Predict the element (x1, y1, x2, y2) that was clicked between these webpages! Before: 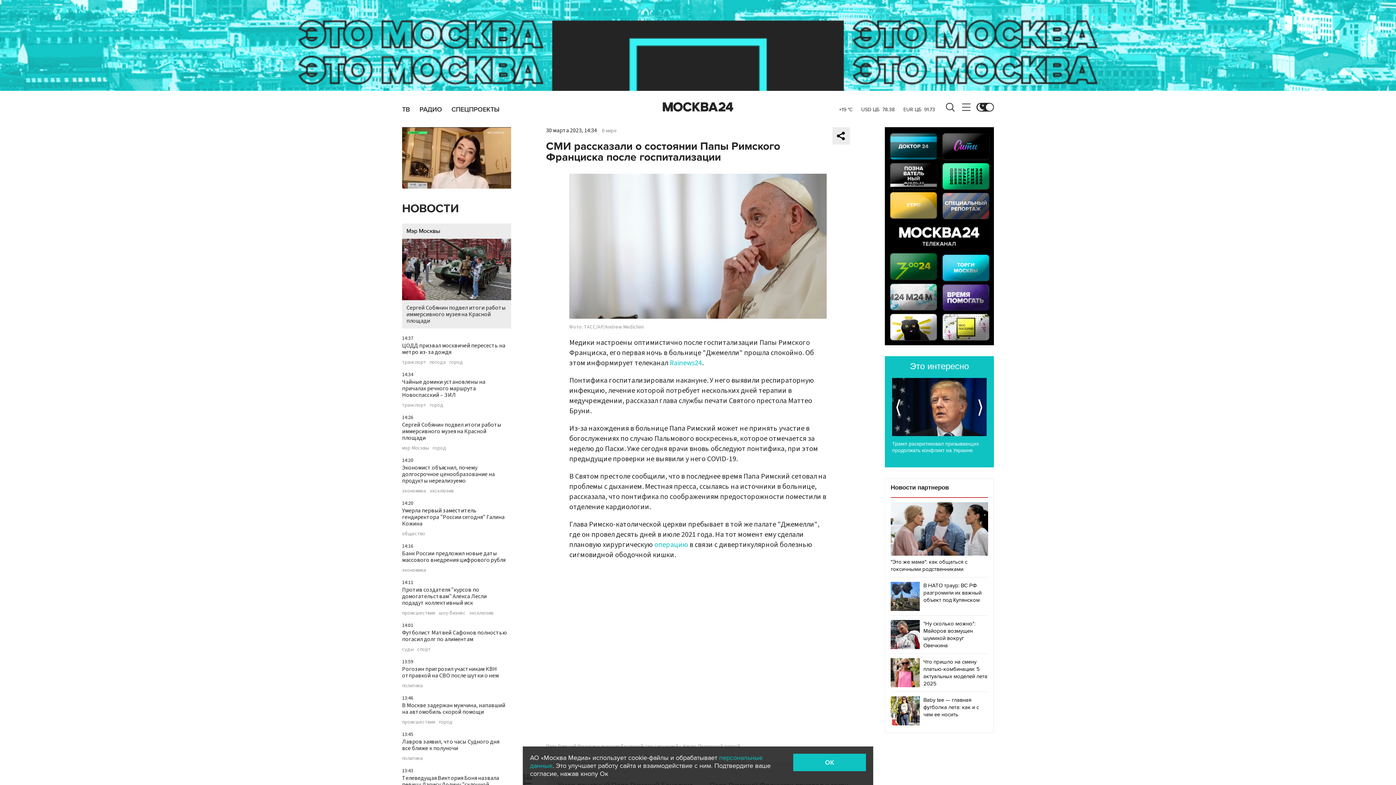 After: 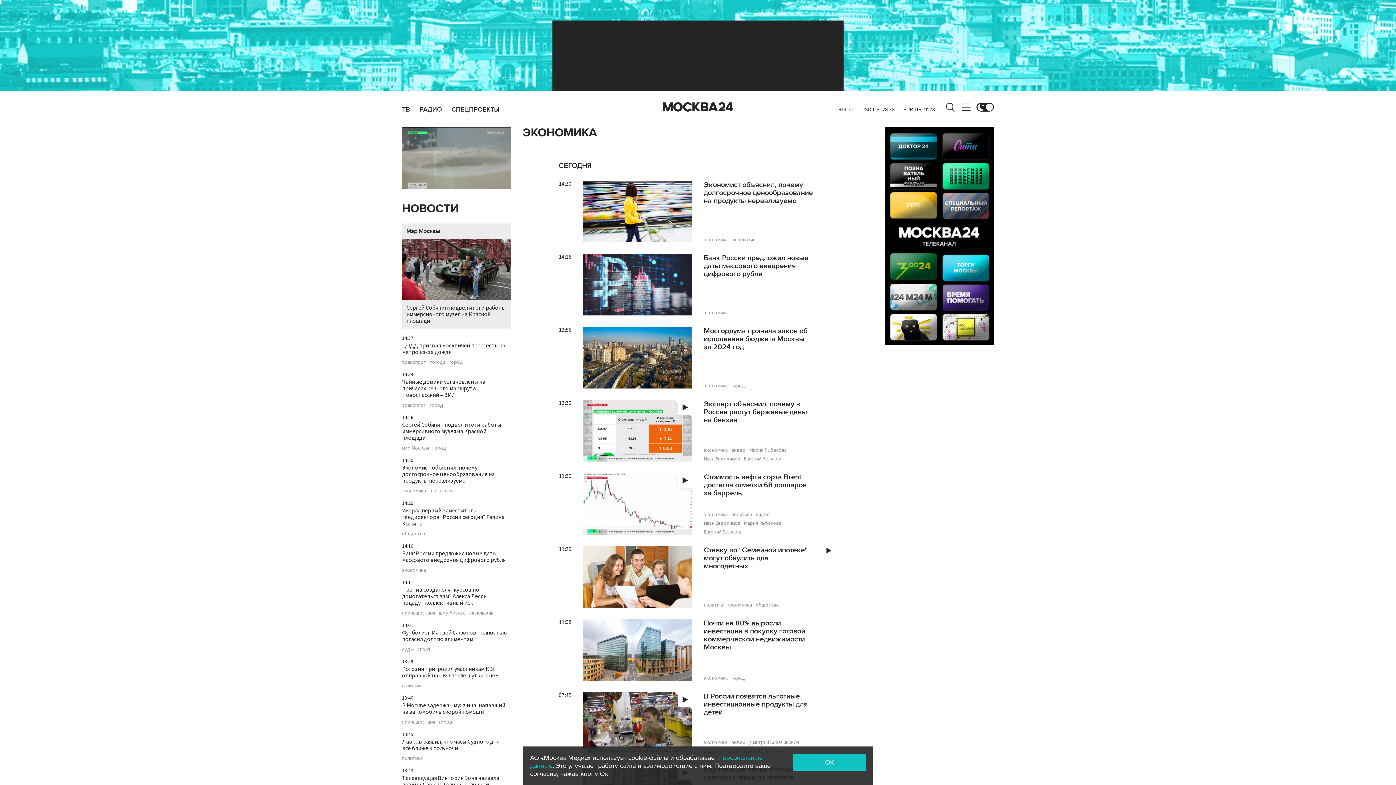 Action: label: экономика bbox: (402, 568, 426, 573)